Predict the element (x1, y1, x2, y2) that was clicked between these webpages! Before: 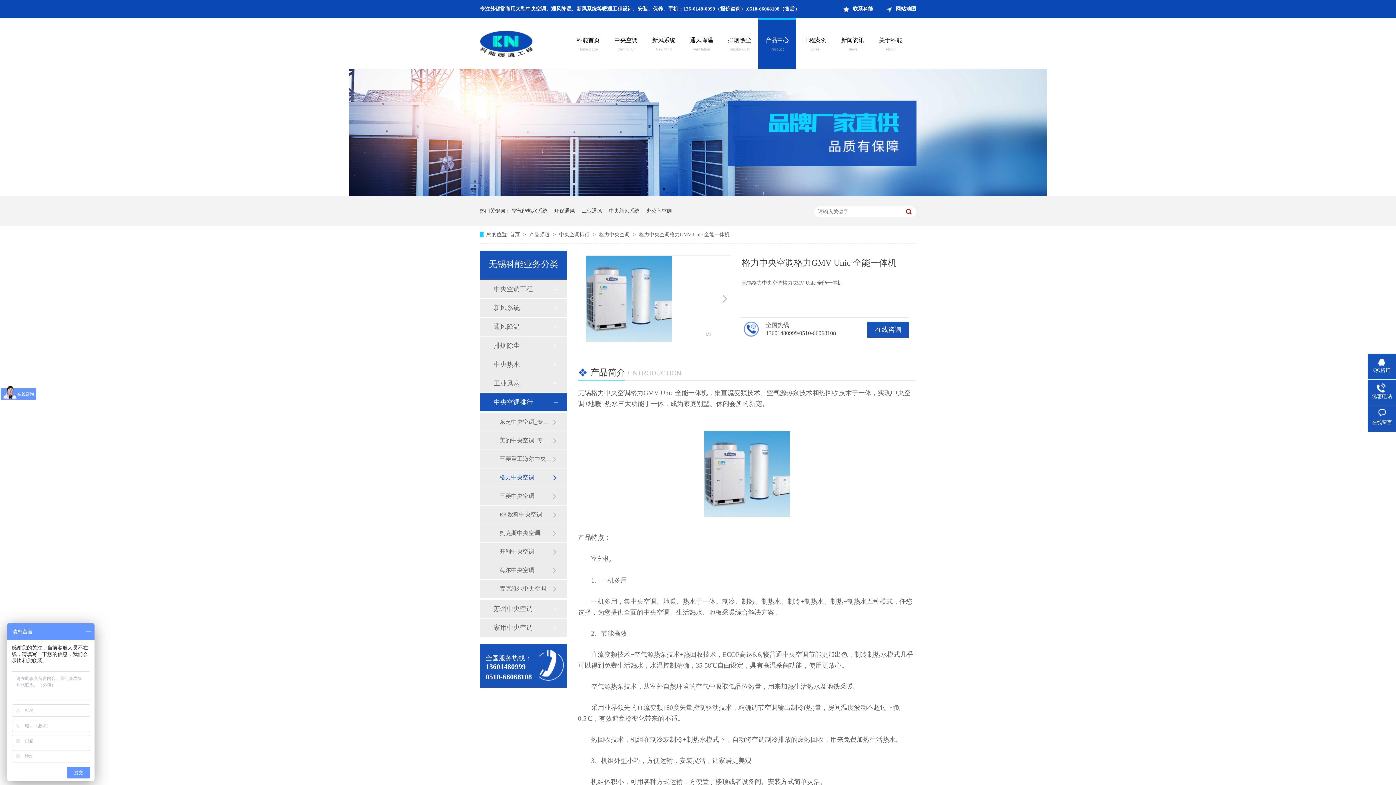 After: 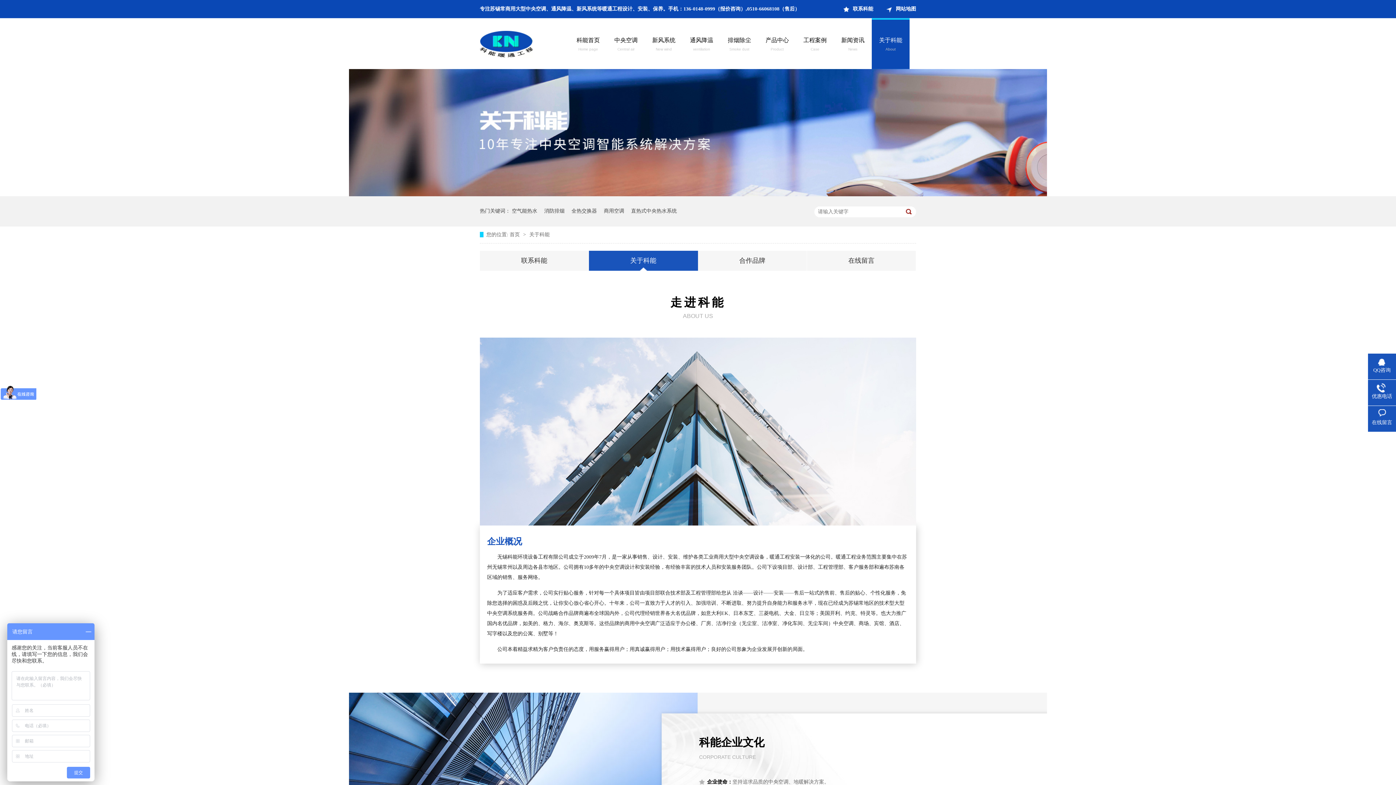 Action: bbox: (349, 192, 1047, 197)